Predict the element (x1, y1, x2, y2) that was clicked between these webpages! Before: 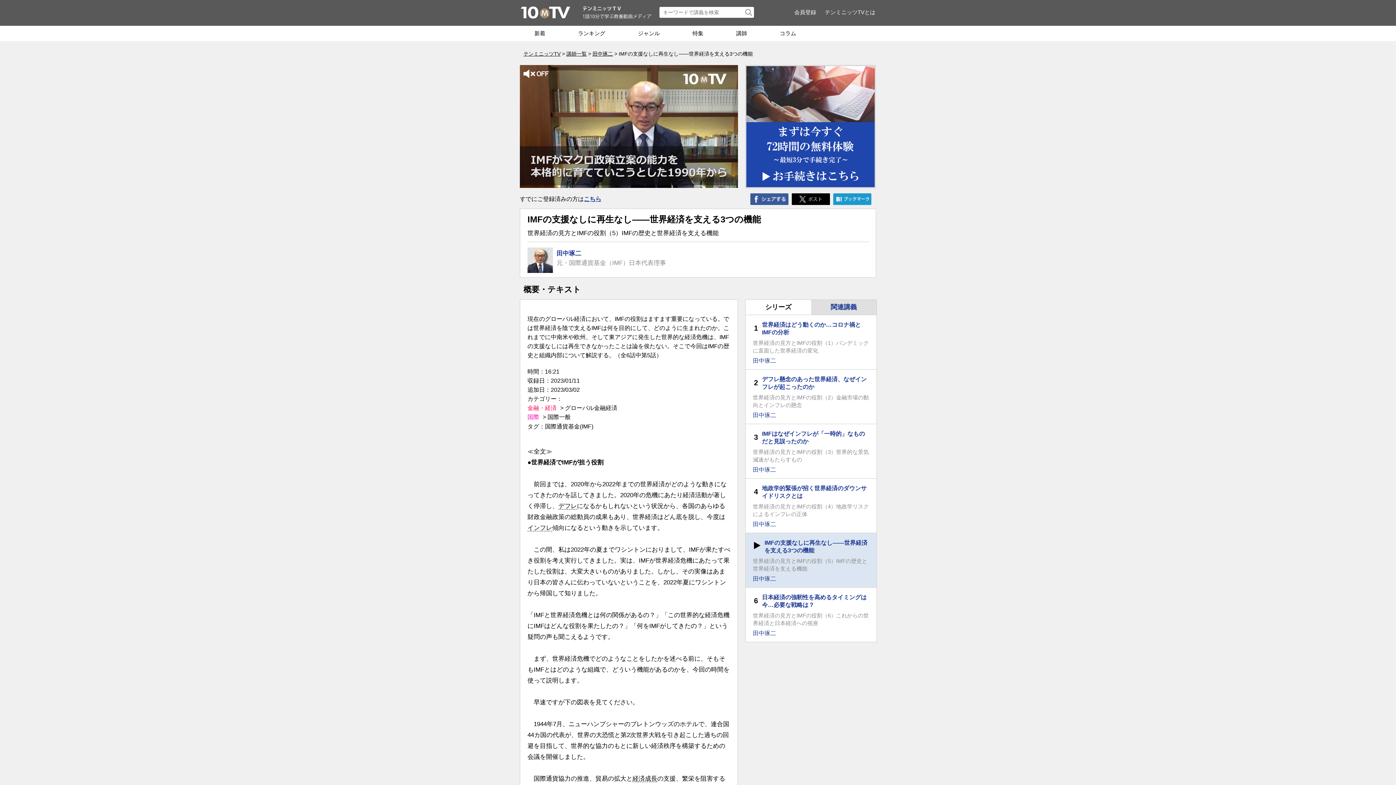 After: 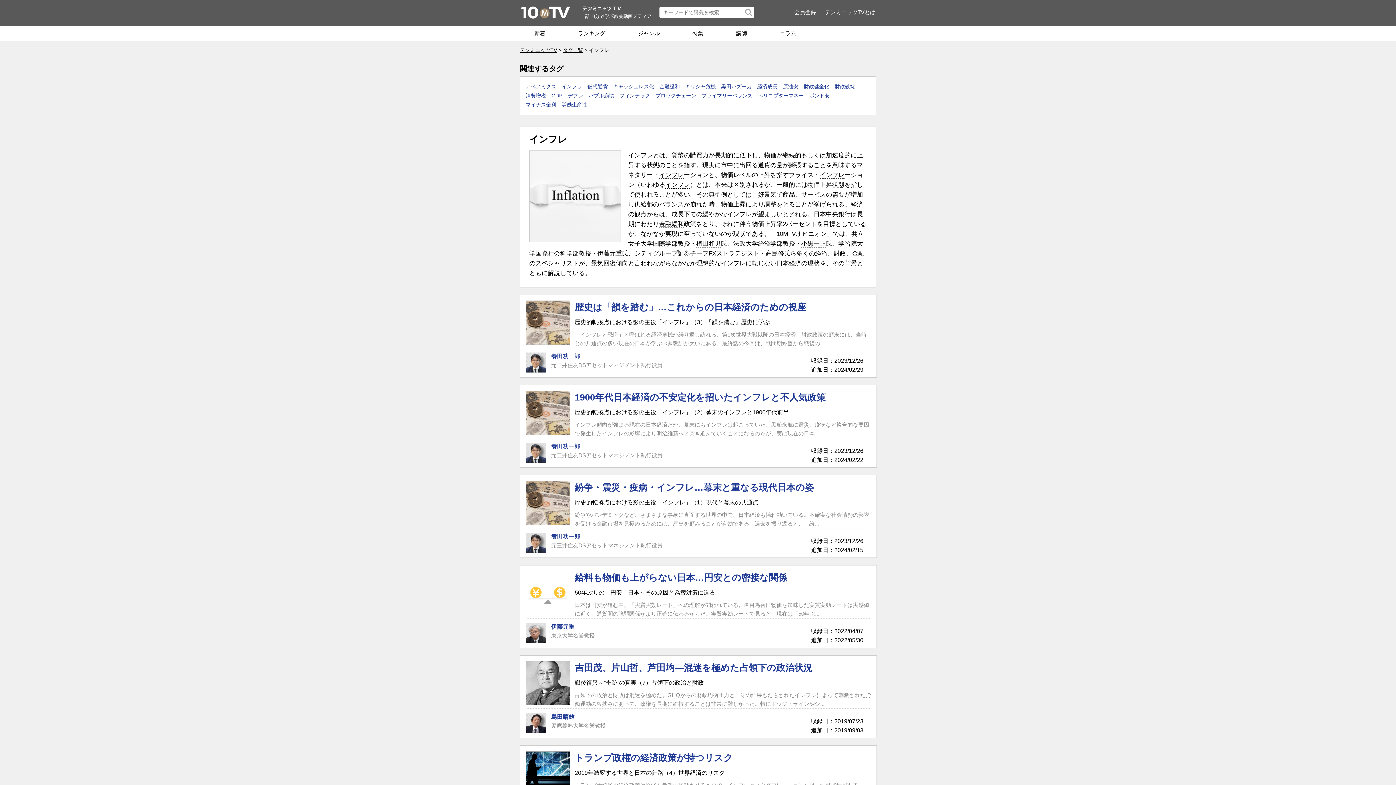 Action: bbox: (527, 522, 552, 531) label: インフレ